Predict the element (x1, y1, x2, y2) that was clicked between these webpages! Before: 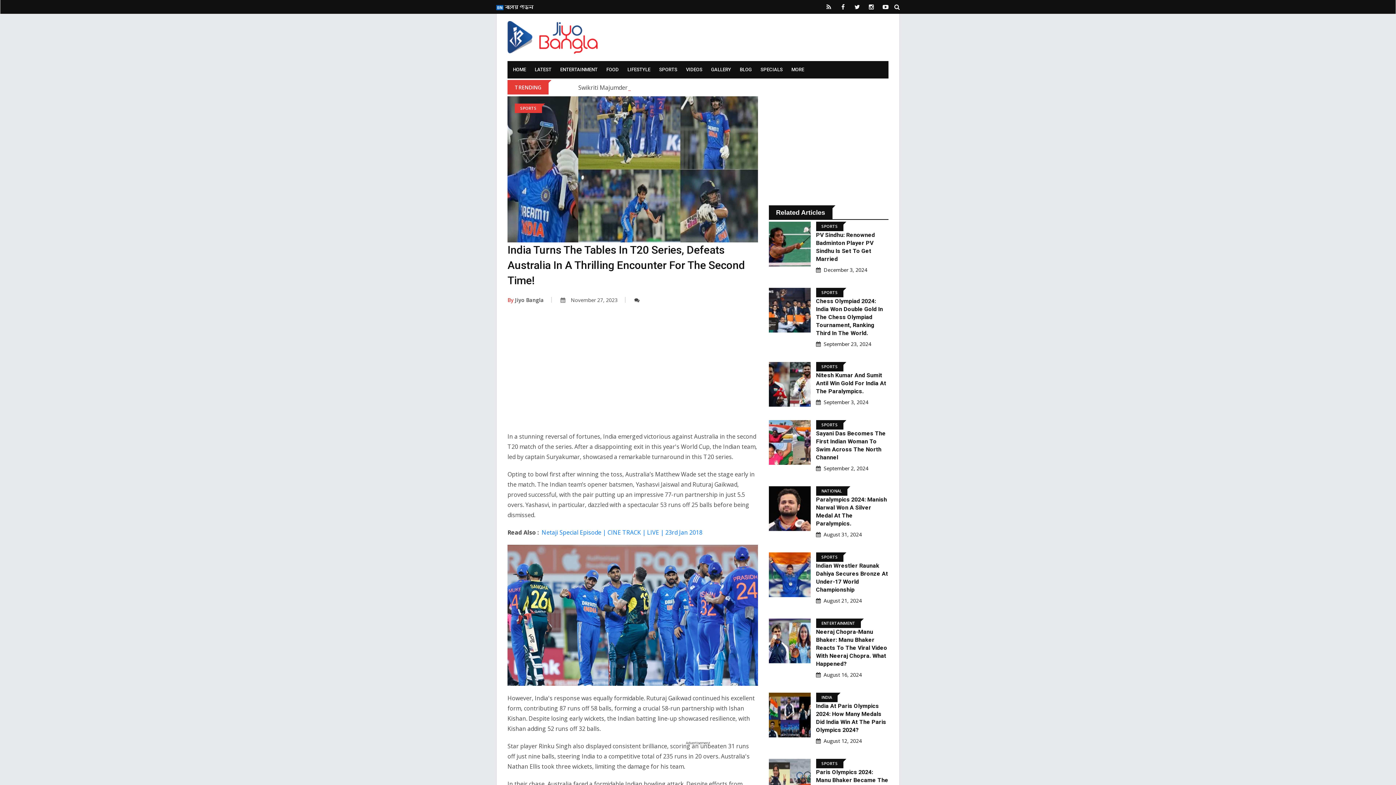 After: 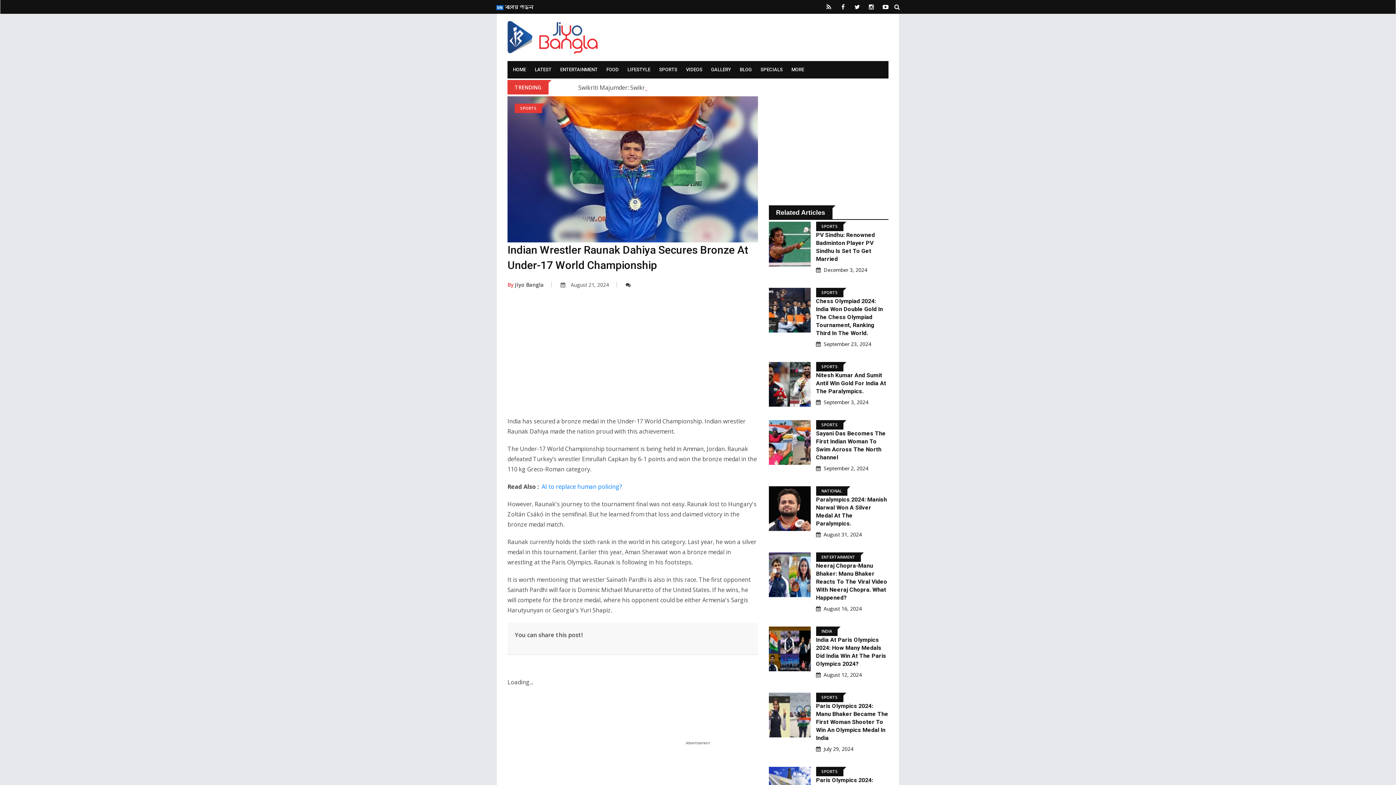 Action: bbox: (768, 552, 810, 597)